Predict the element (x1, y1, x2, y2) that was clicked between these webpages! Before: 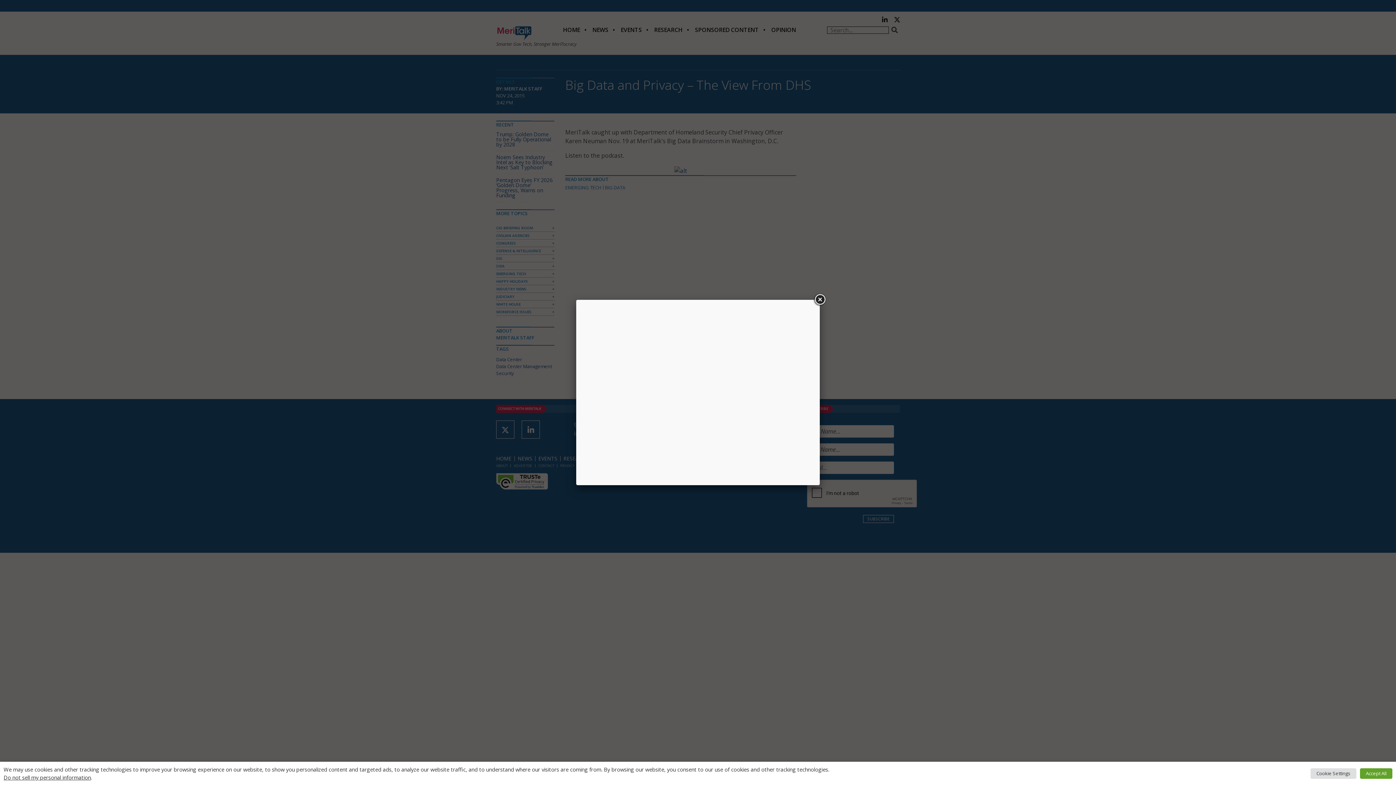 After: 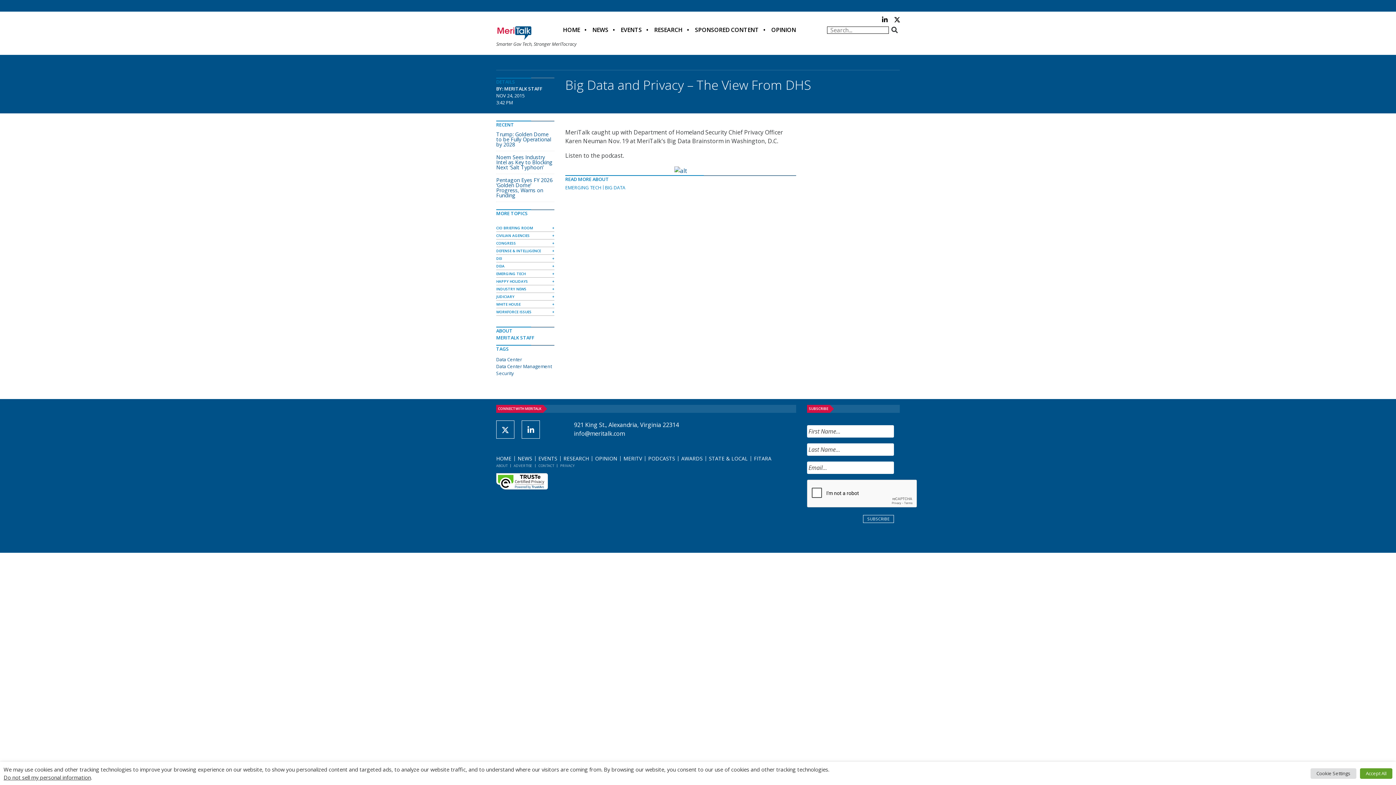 Action: bbox: (813, 293, 826, 306)